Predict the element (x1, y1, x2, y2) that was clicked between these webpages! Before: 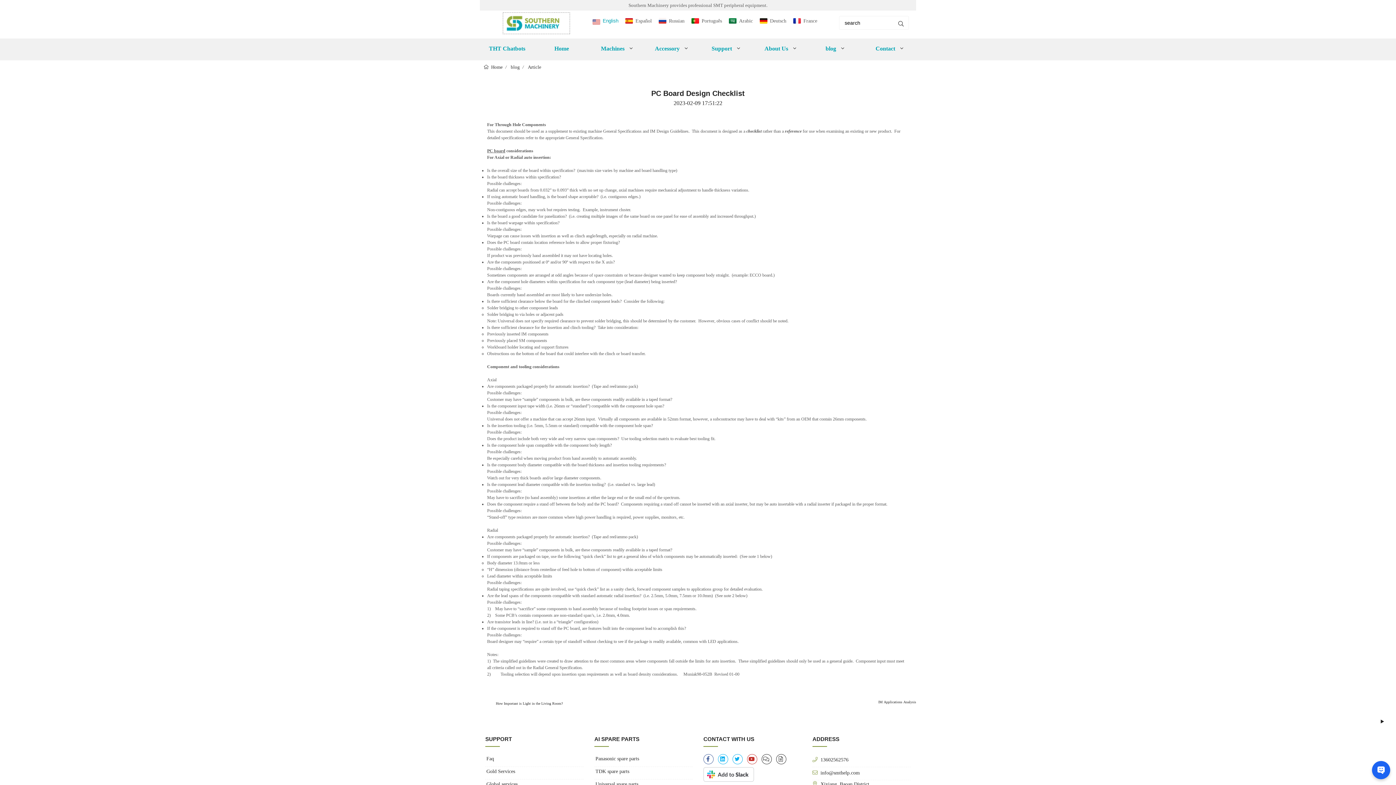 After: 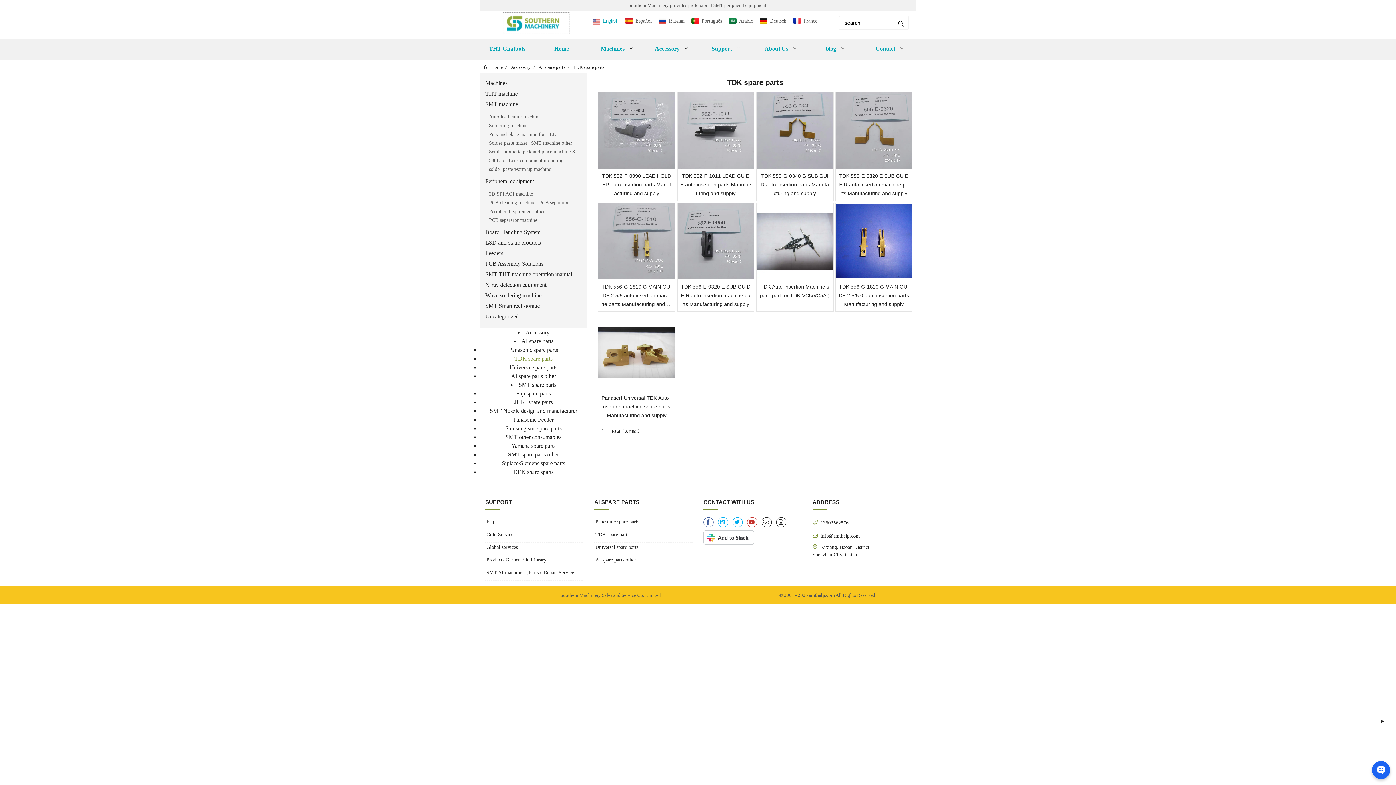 Action: label: TDK spare parts bbox: (594, 768, 692, 779)